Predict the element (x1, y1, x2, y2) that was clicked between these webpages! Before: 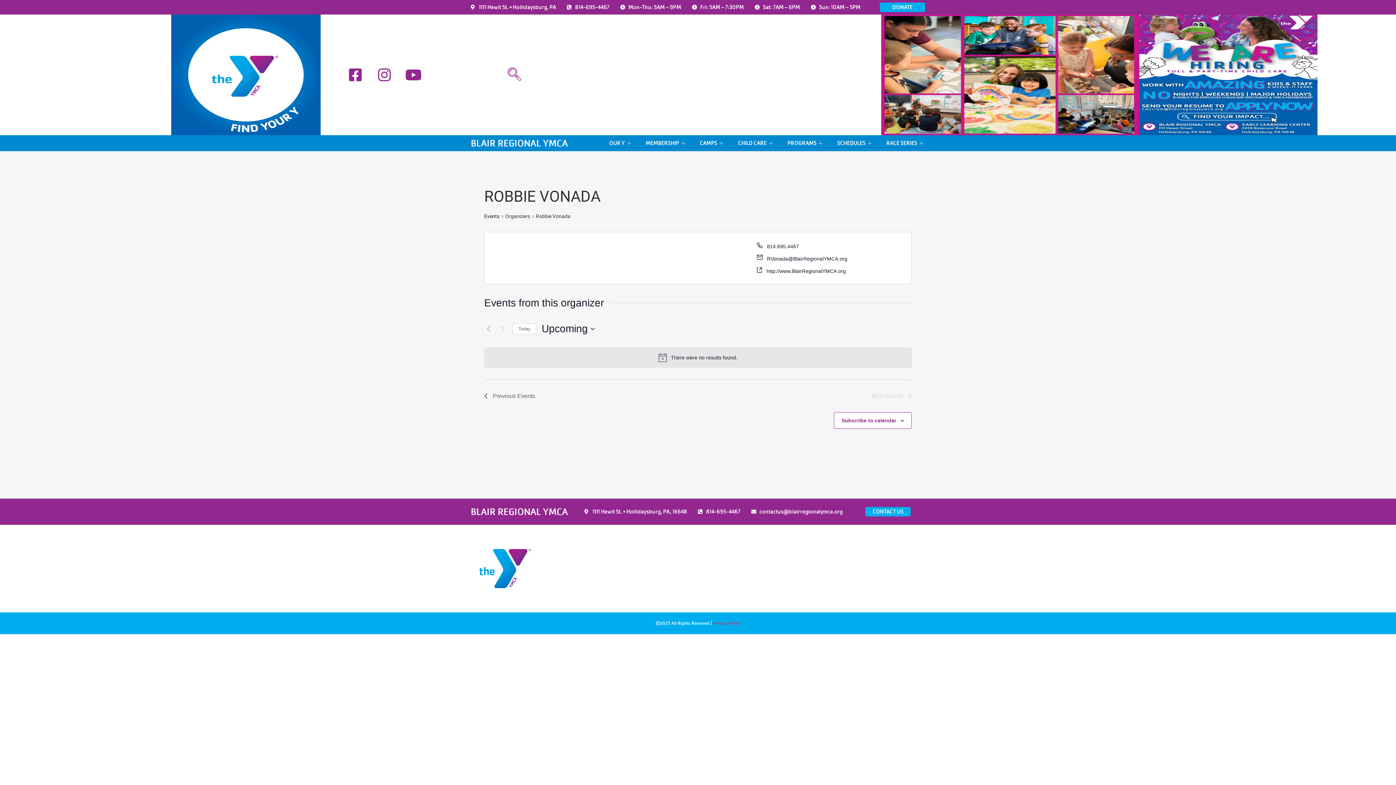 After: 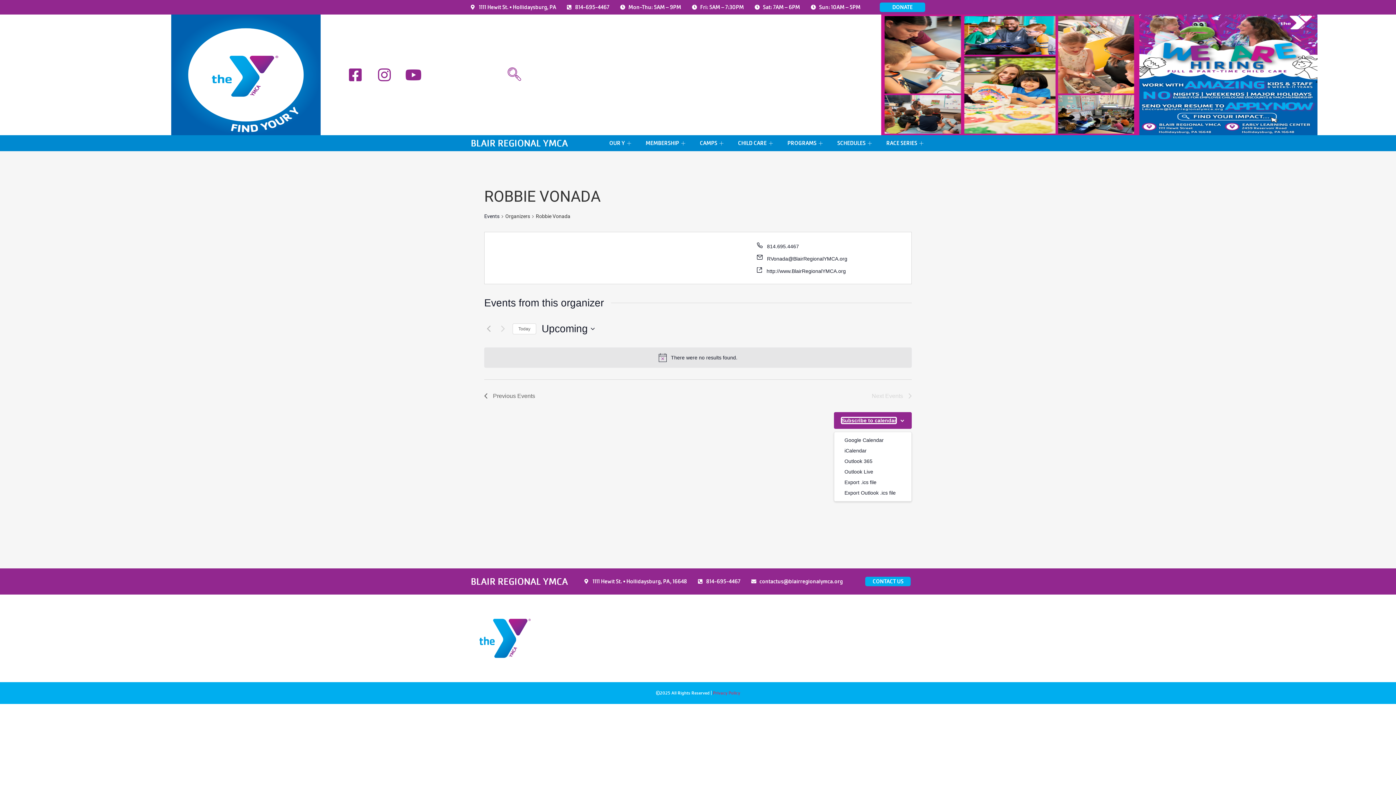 Action: label: Subscribe to calendar bbox: (841, 417, 896, 423)